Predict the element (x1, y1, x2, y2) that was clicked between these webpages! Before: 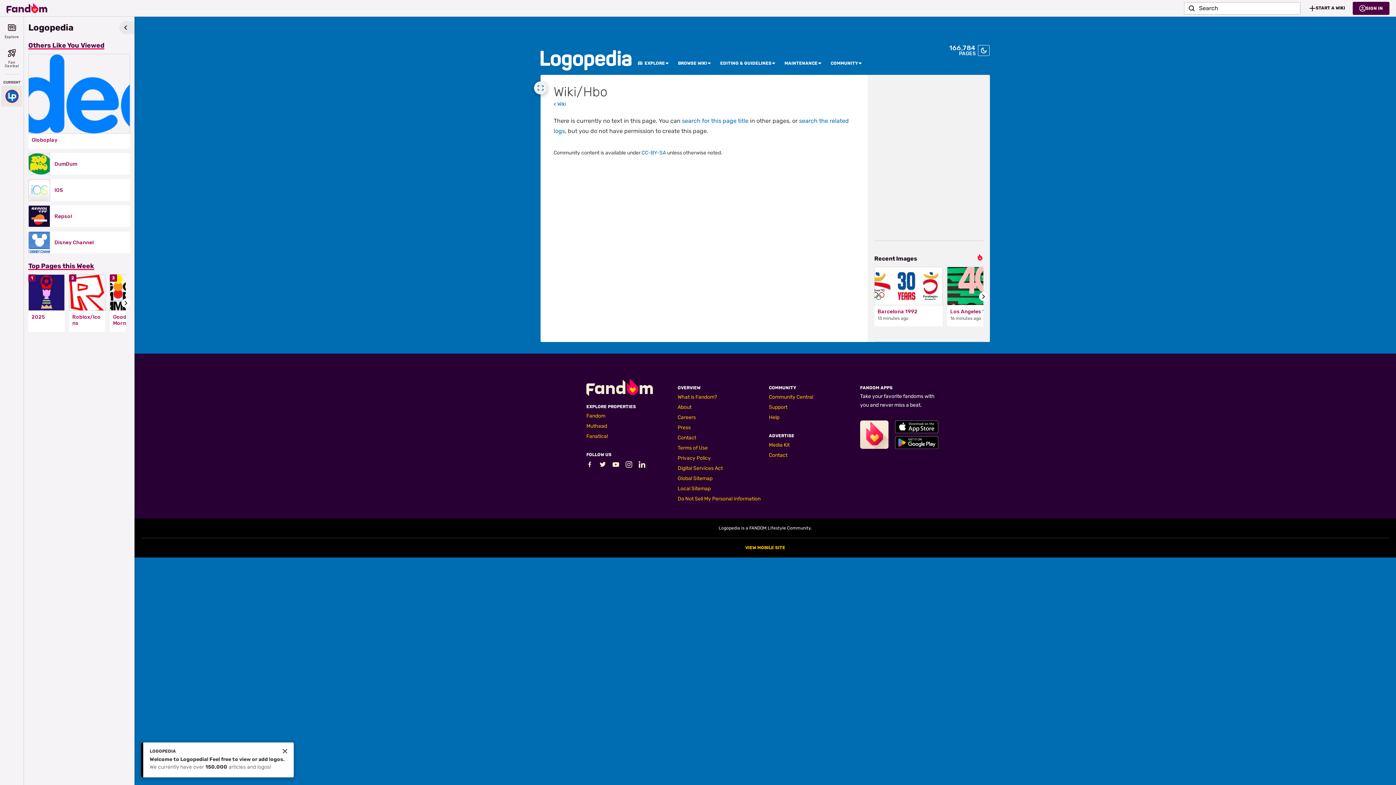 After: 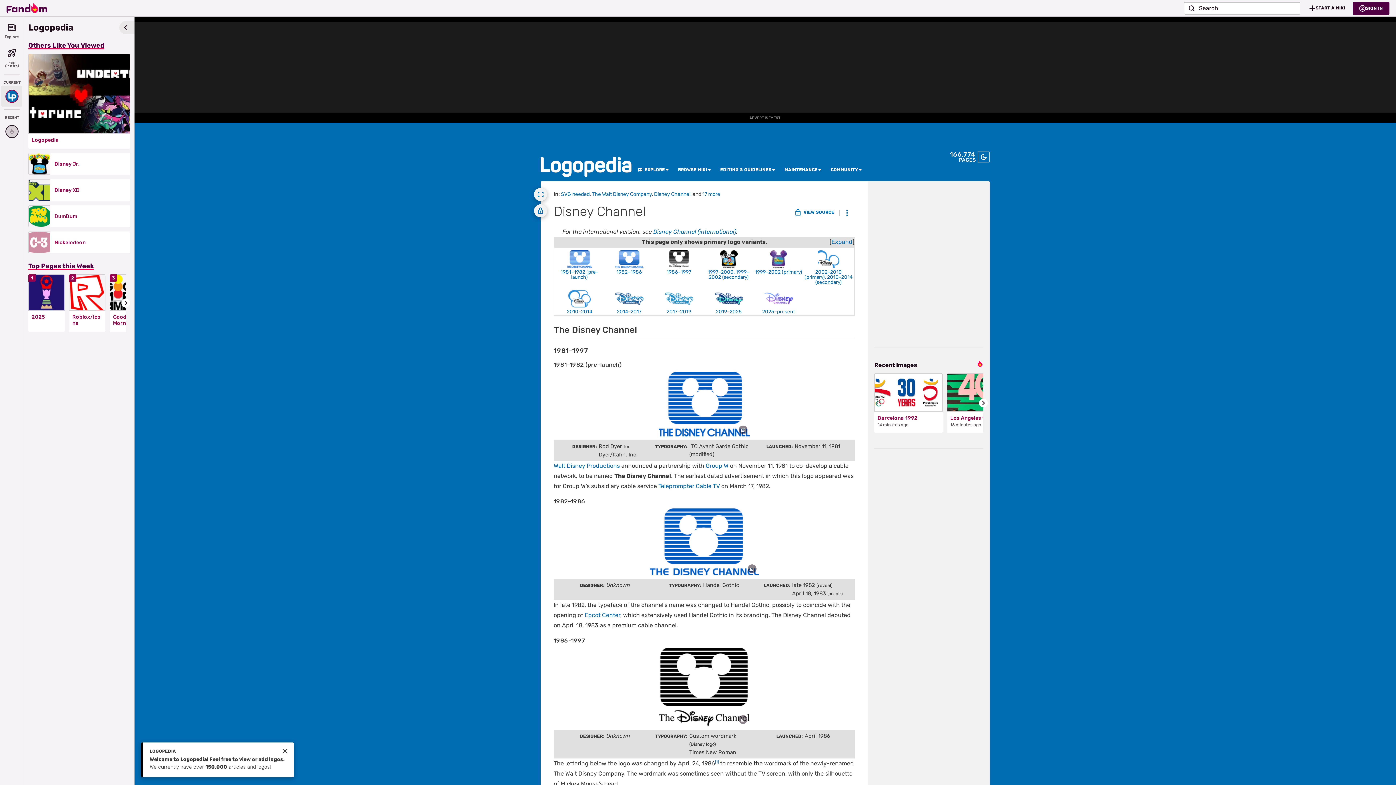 Action: bbox: (28, 231, 50, 253)